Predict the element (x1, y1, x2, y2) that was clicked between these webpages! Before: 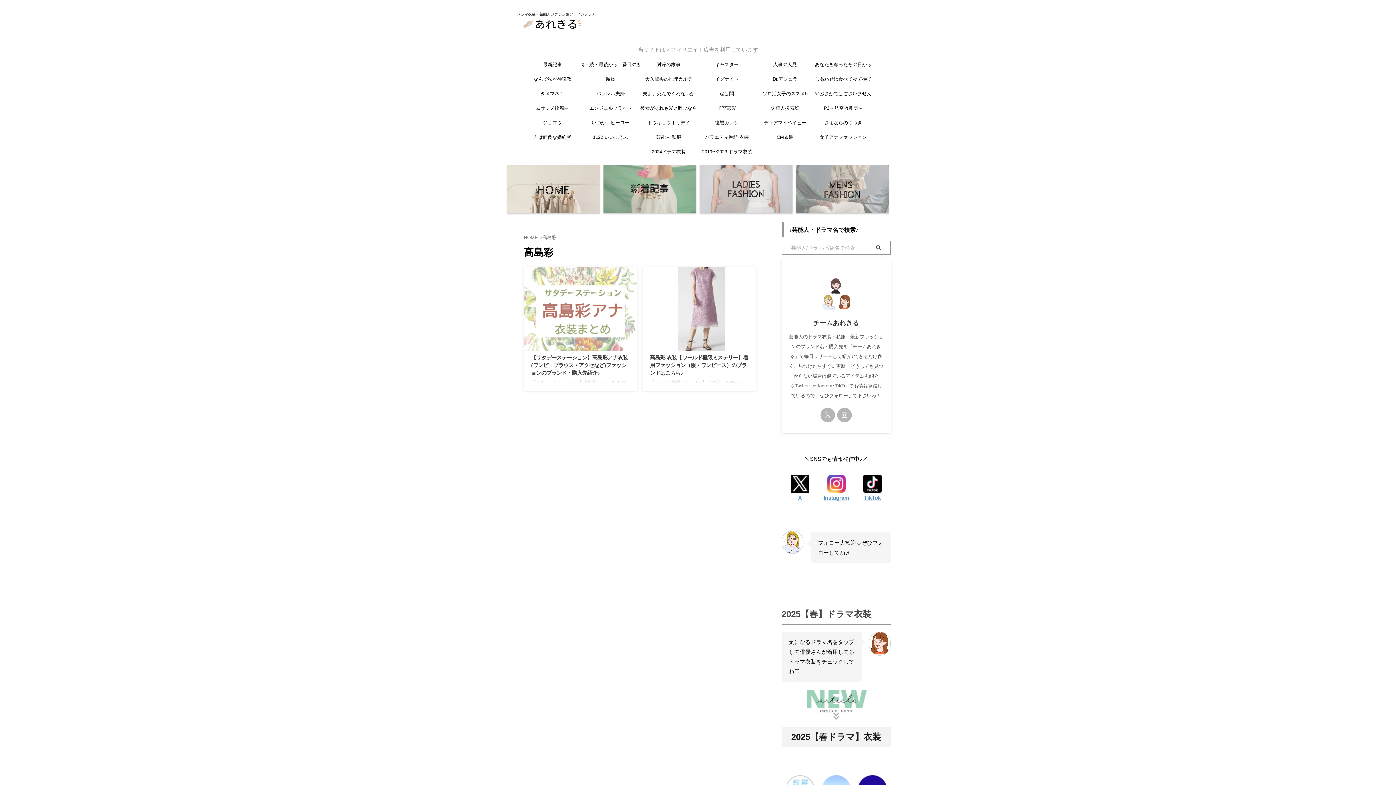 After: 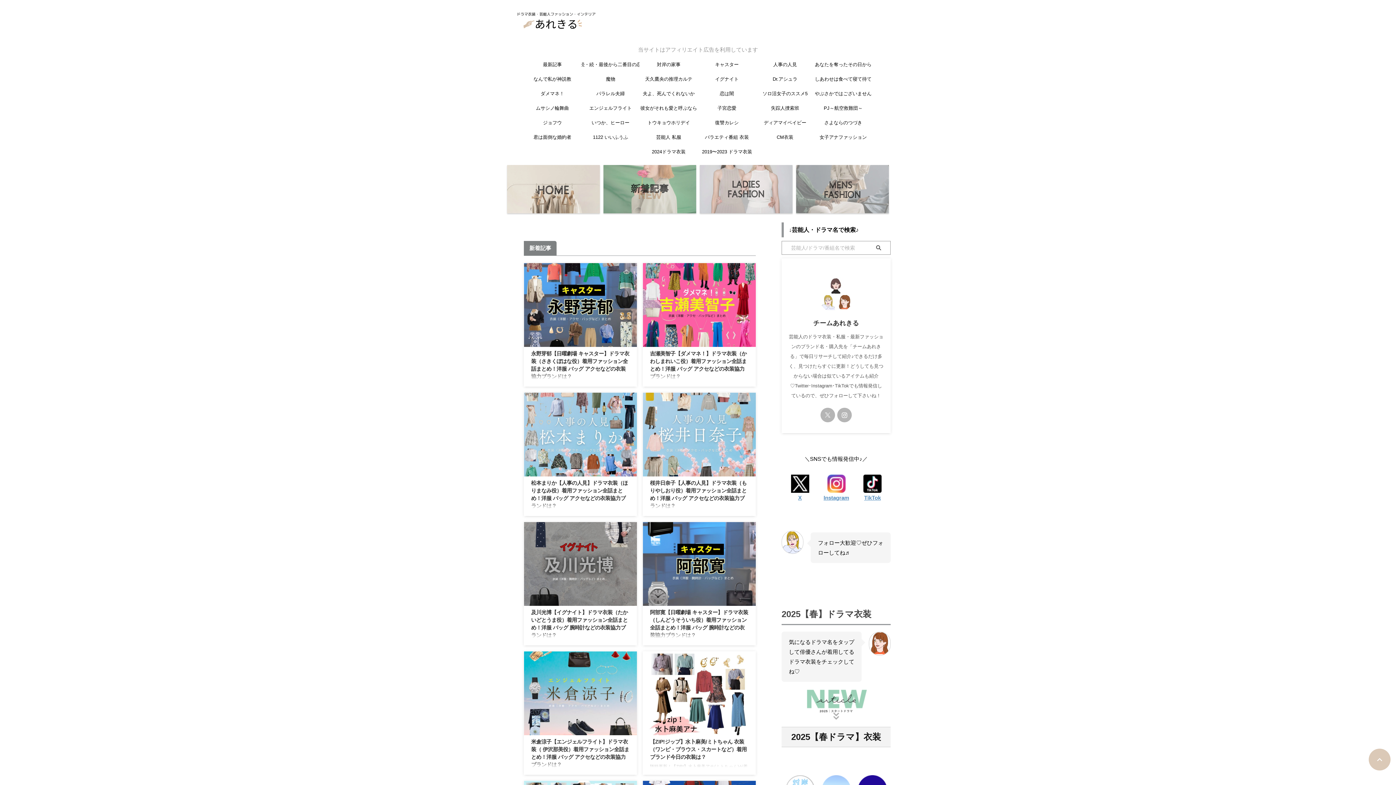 Action: bbox: (603, 165, 696, 213)